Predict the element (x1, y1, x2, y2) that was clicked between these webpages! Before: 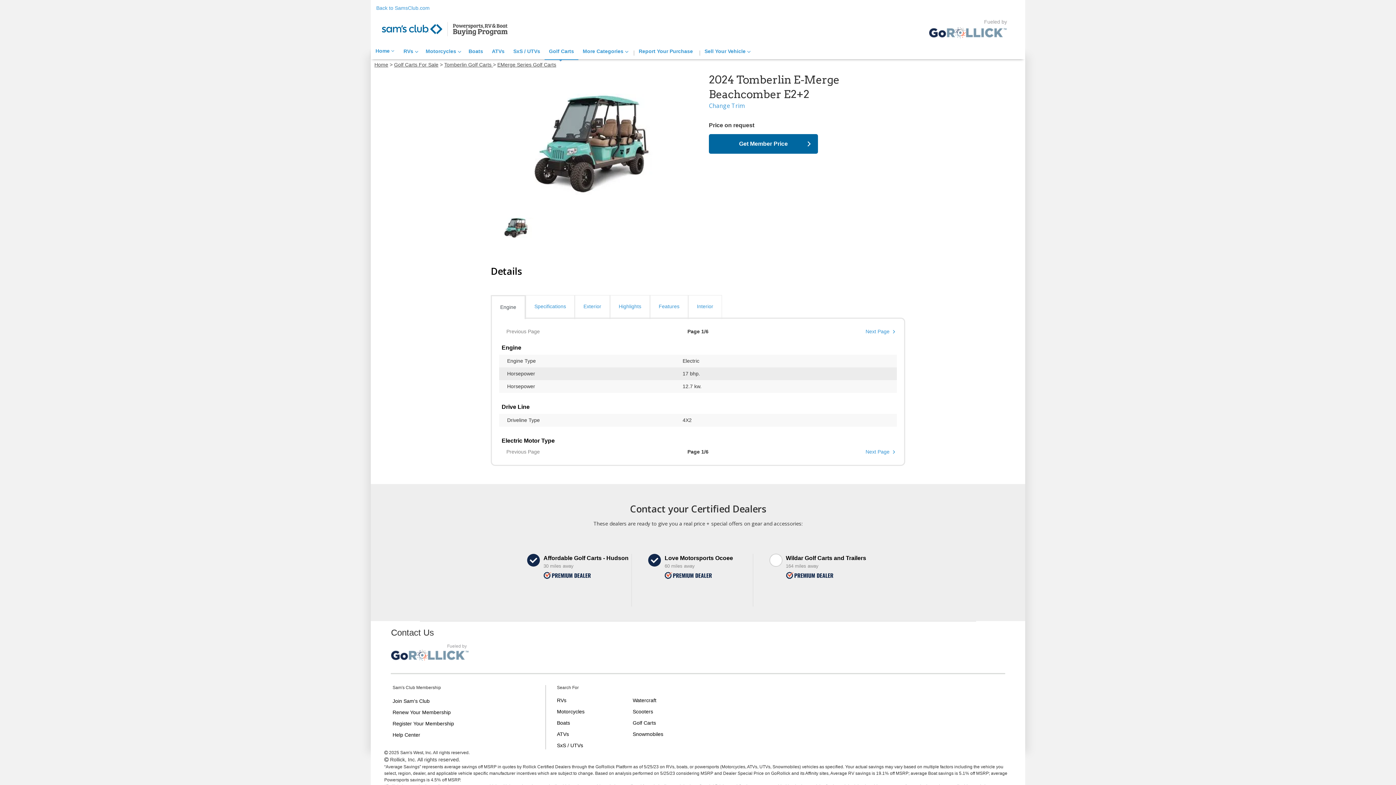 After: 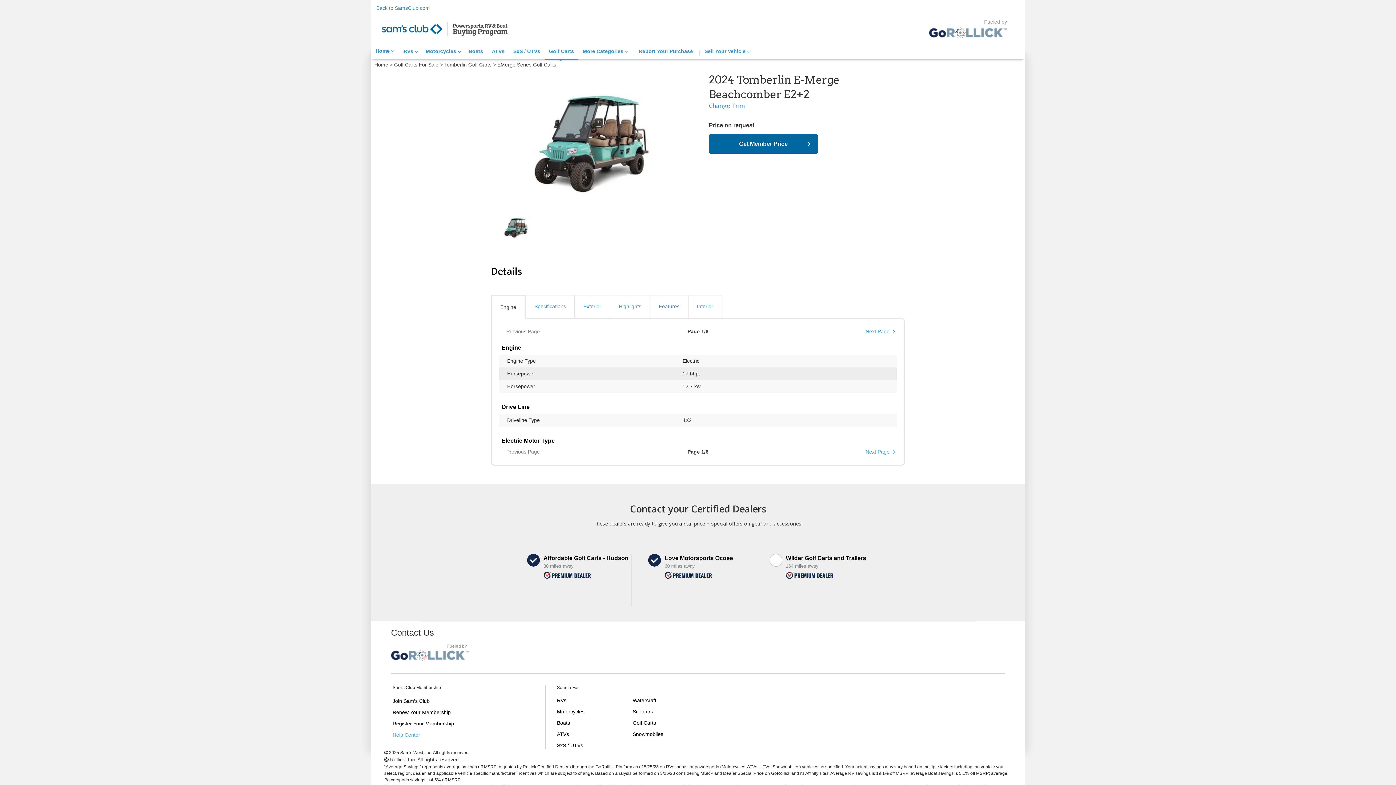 Action: label: Help Center bbox: (392, 732, 420, 738)